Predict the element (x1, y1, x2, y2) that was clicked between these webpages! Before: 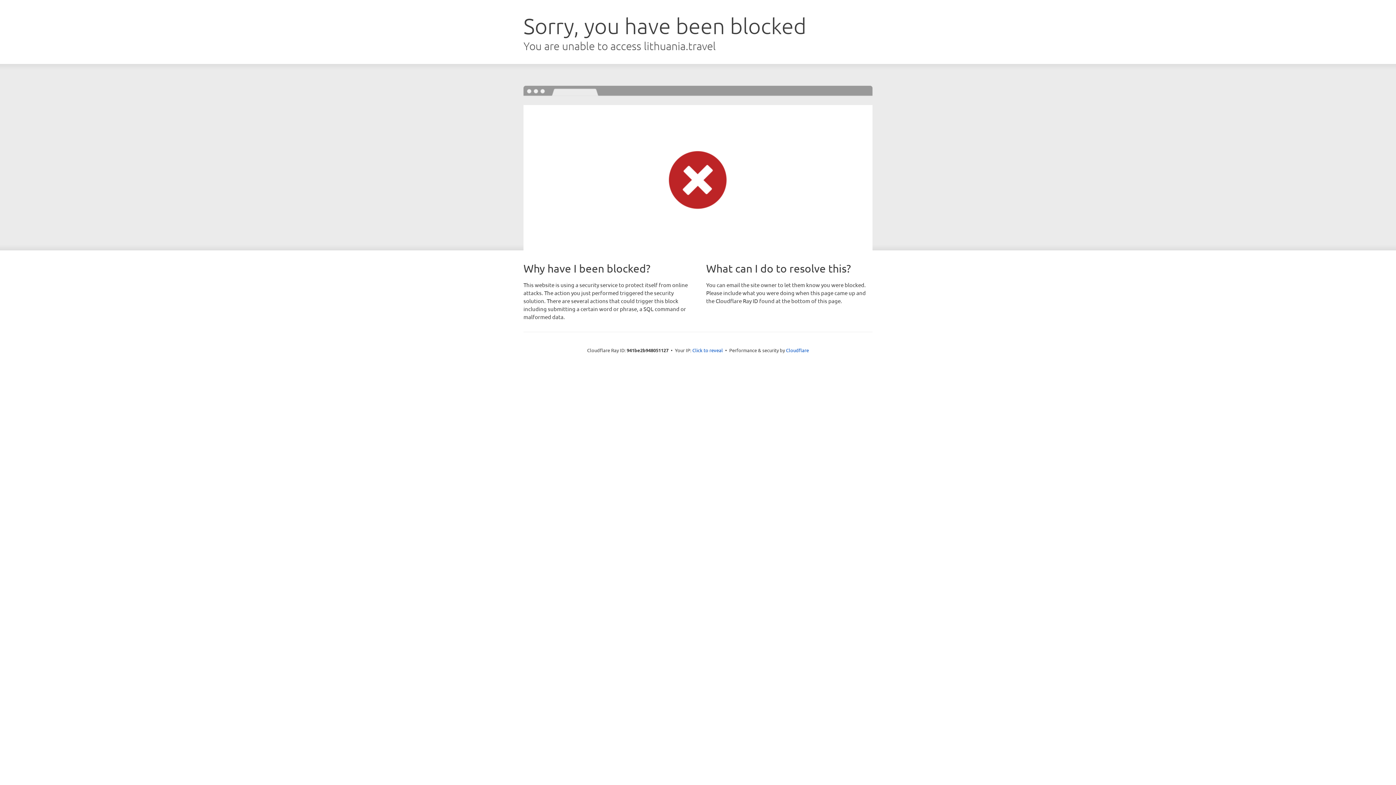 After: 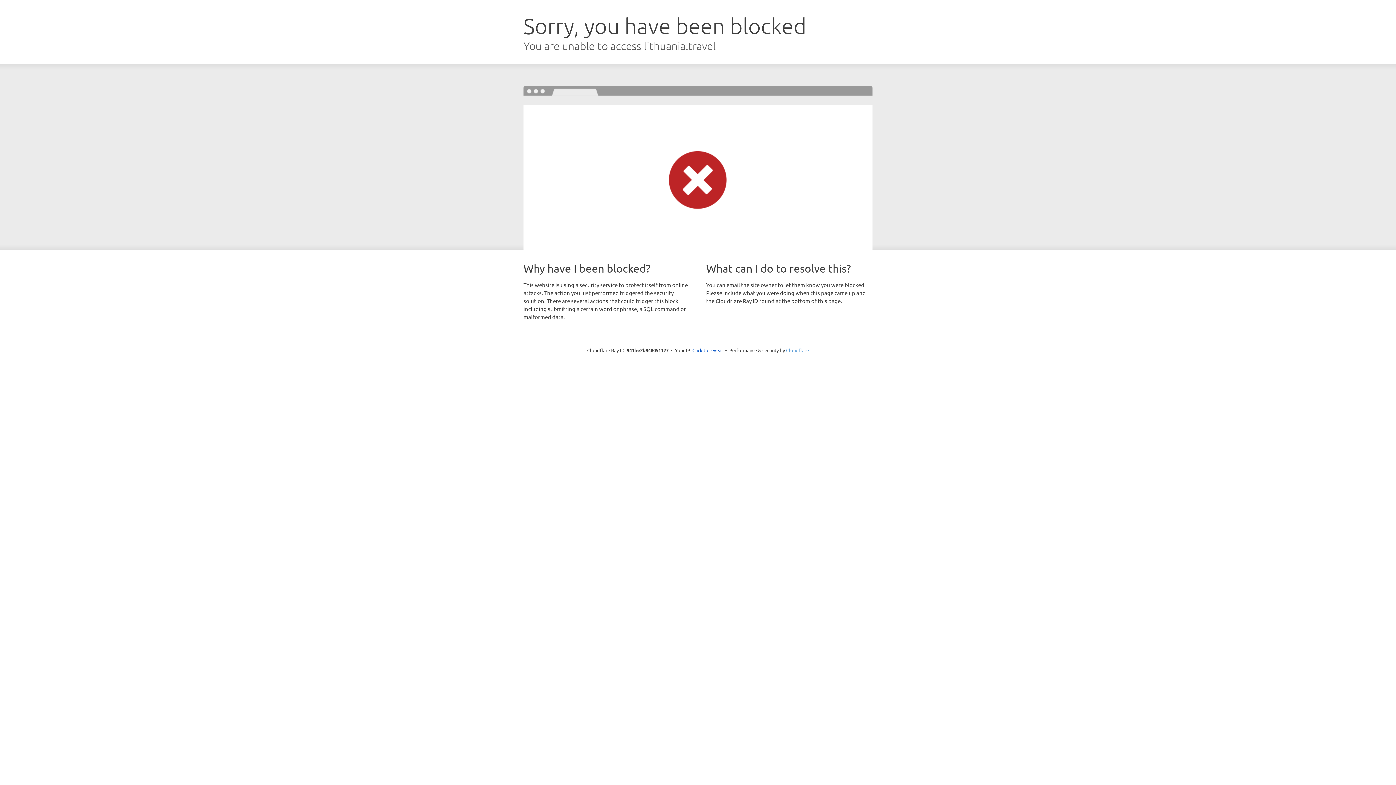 Action: label: Cloudflare bbox: (786, 347, 809, 353)